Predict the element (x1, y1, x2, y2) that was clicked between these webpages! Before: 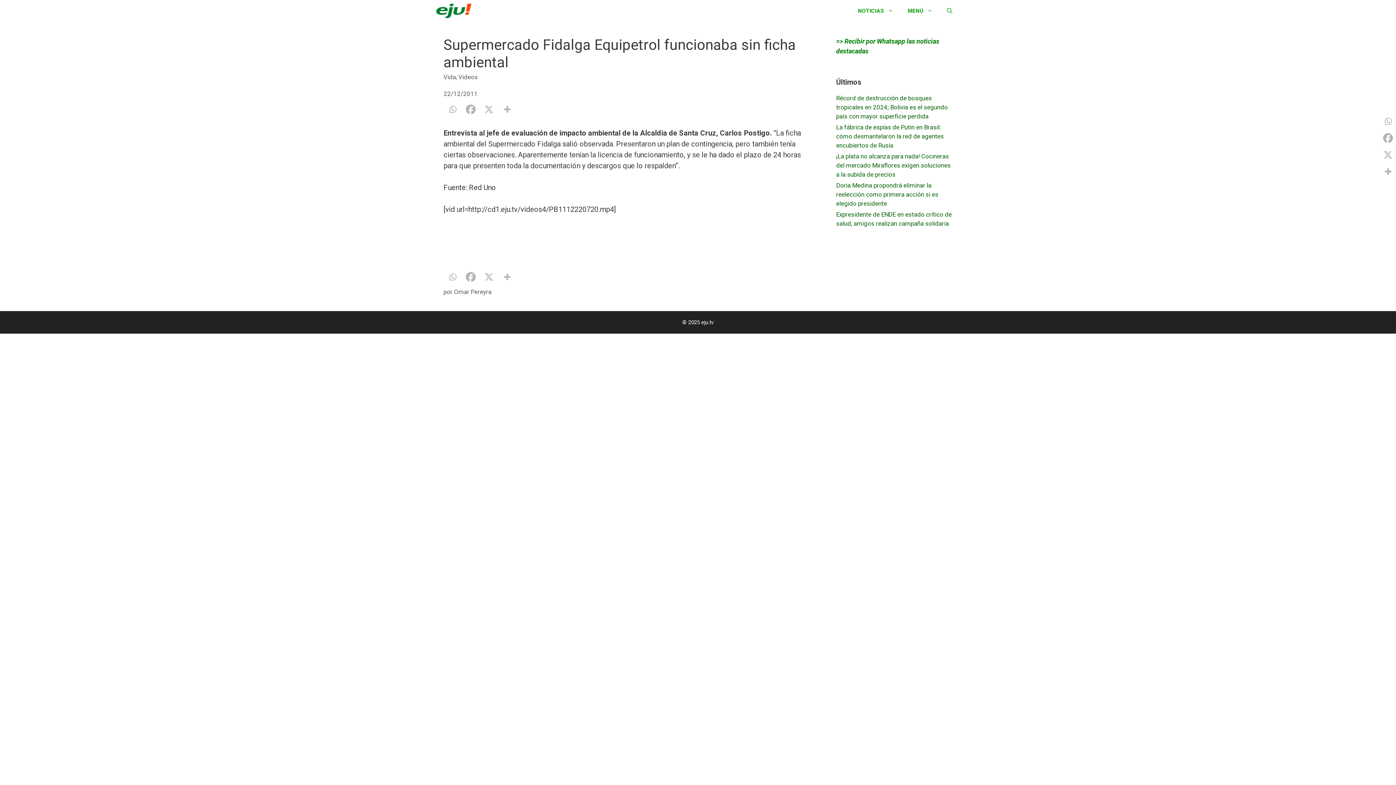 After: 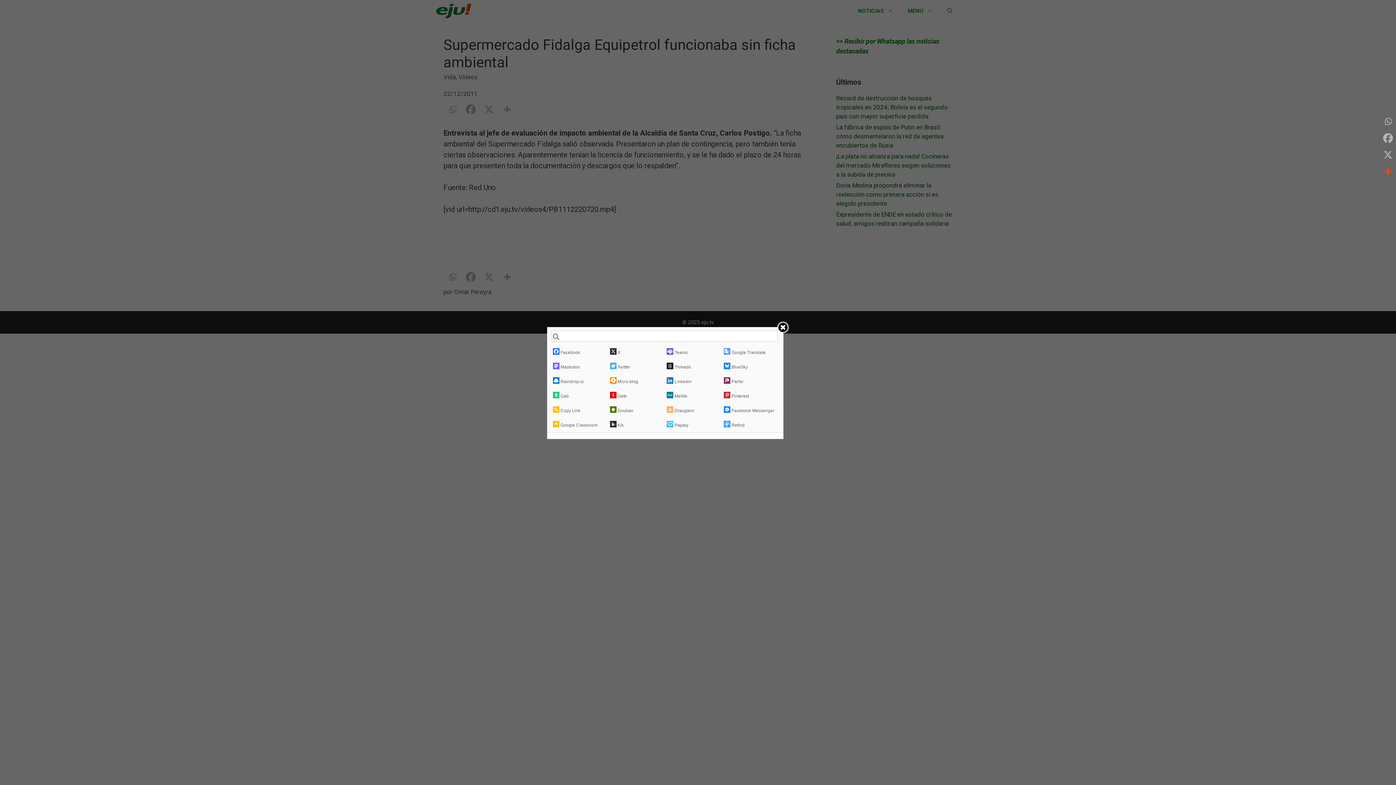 Action: label: More bbox: (1381, 163, 1394, 180)